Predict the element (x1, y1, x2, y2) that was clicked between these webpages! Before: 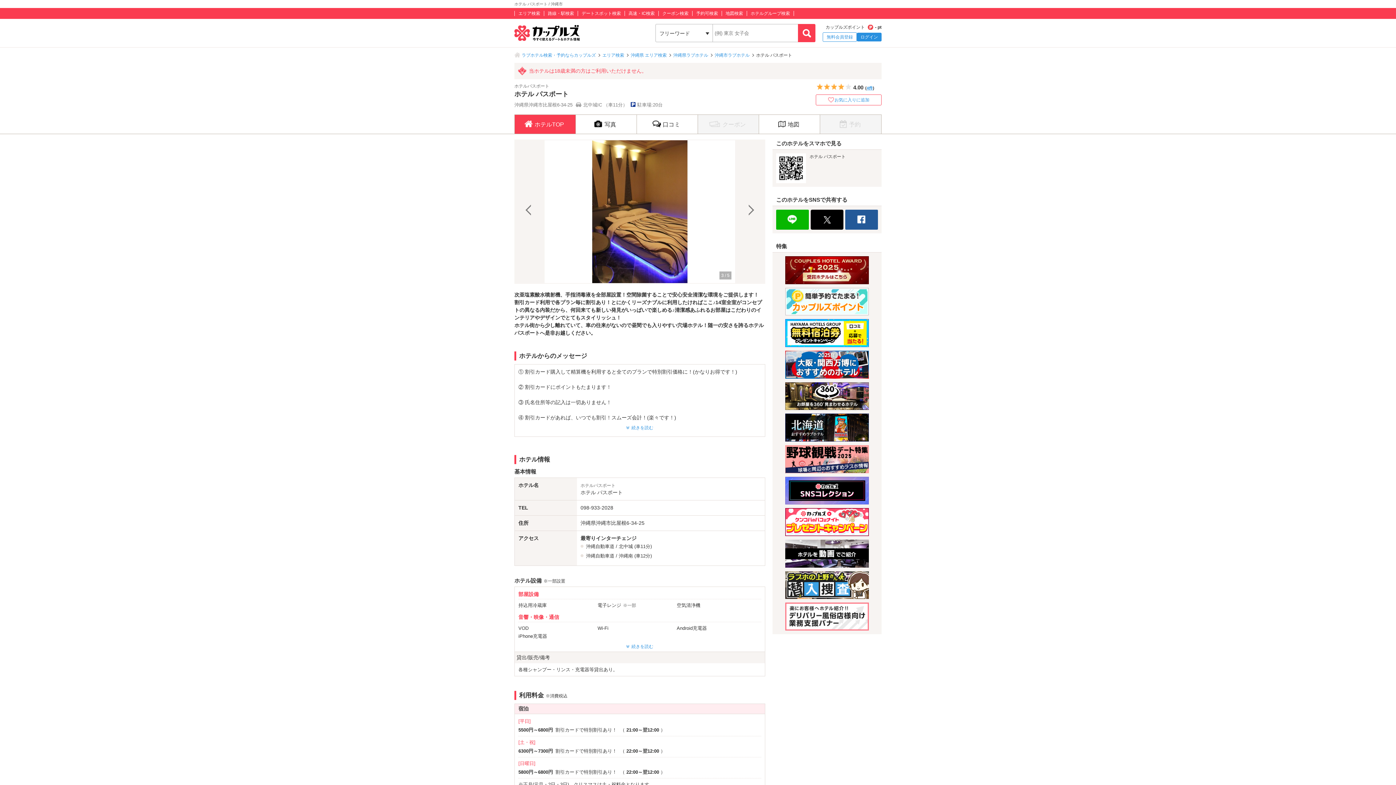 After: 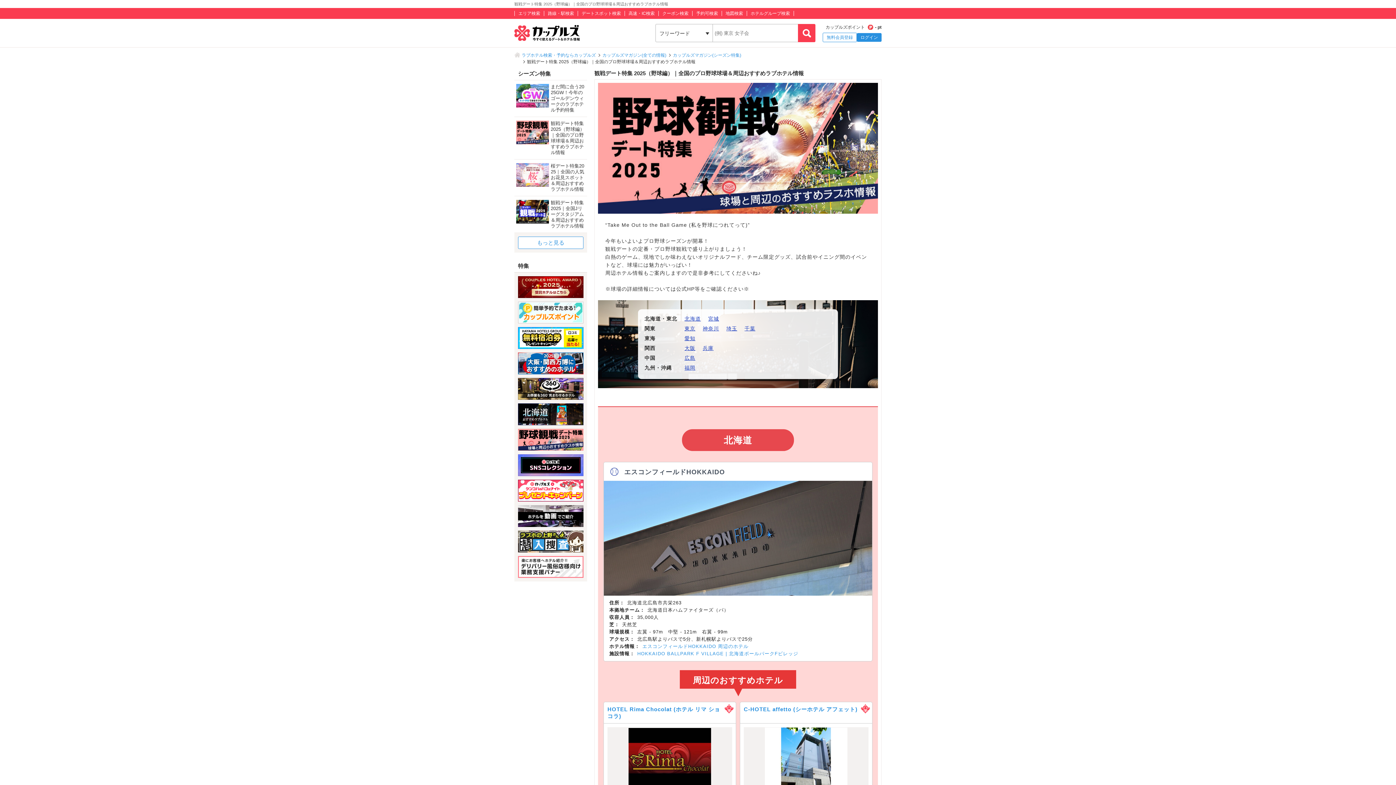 Action: bbox: (785, 445, 869, 473)